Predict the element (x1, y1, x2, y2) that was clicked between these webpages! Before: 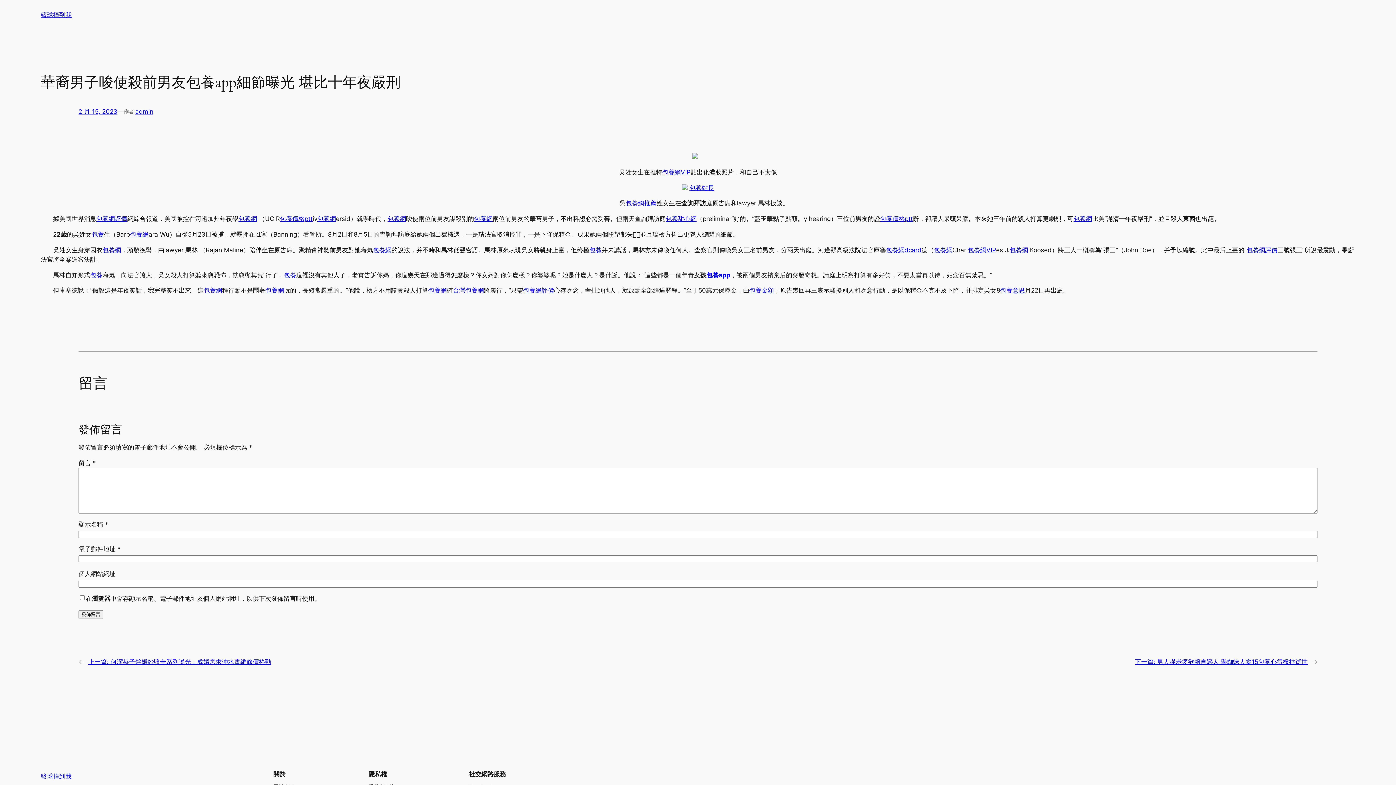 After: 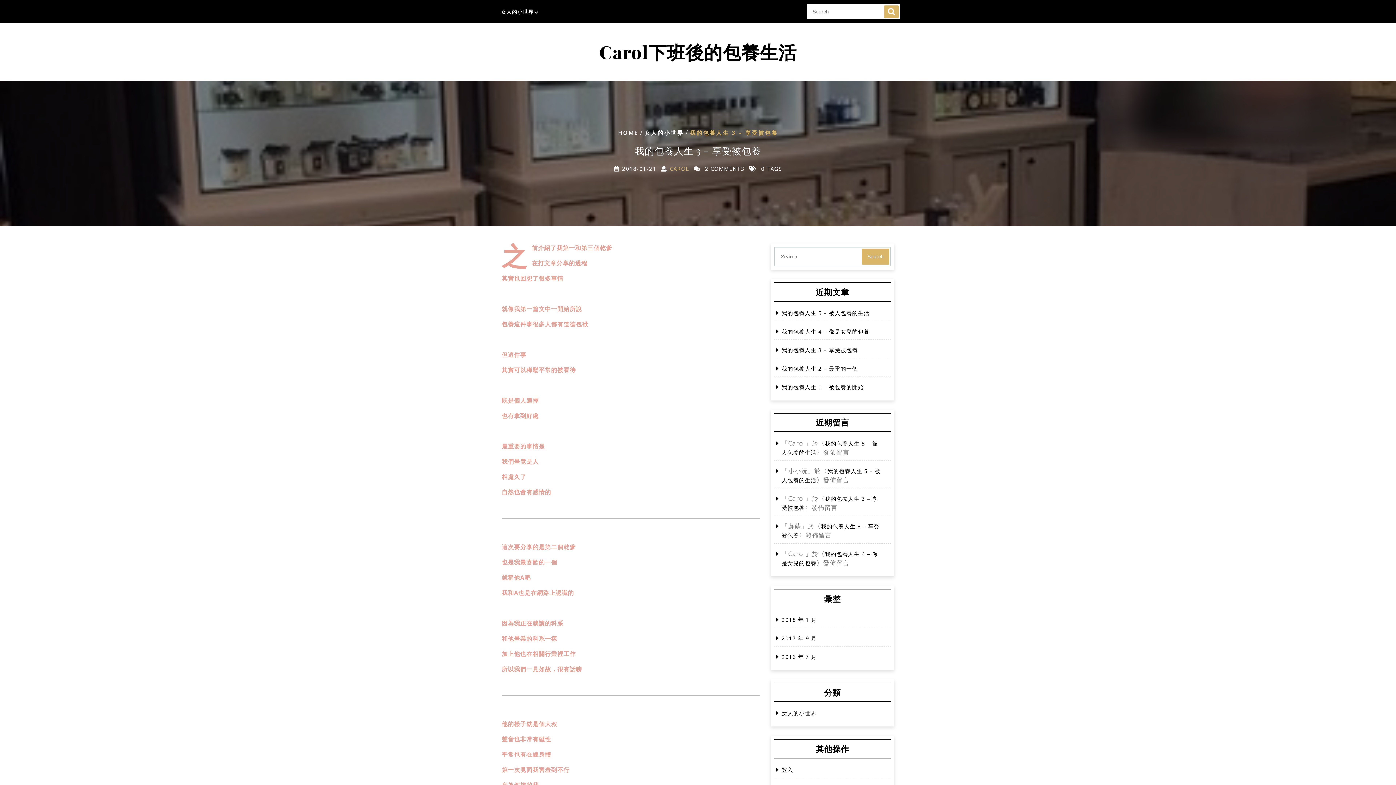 Action: bbox: (238, 215, 257, 222) label: 包養網